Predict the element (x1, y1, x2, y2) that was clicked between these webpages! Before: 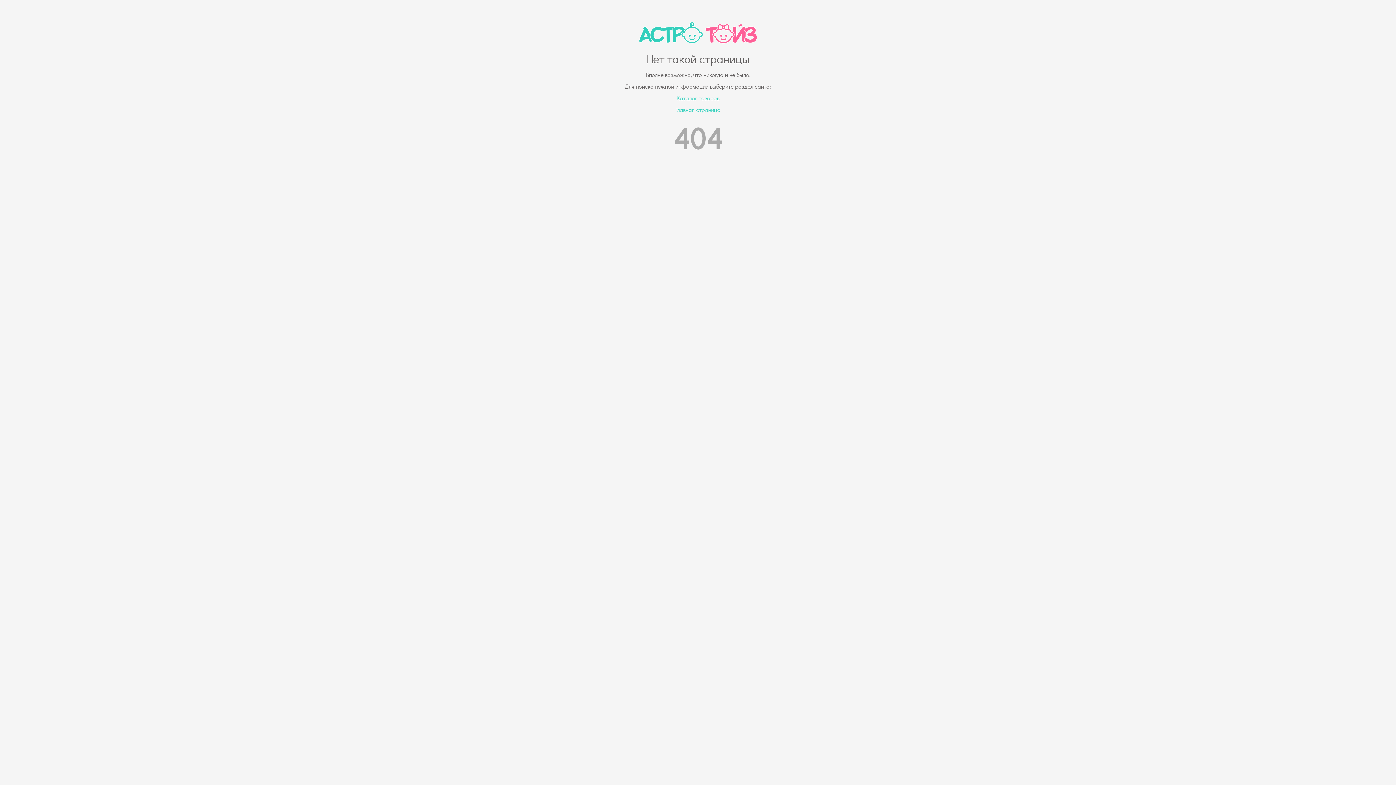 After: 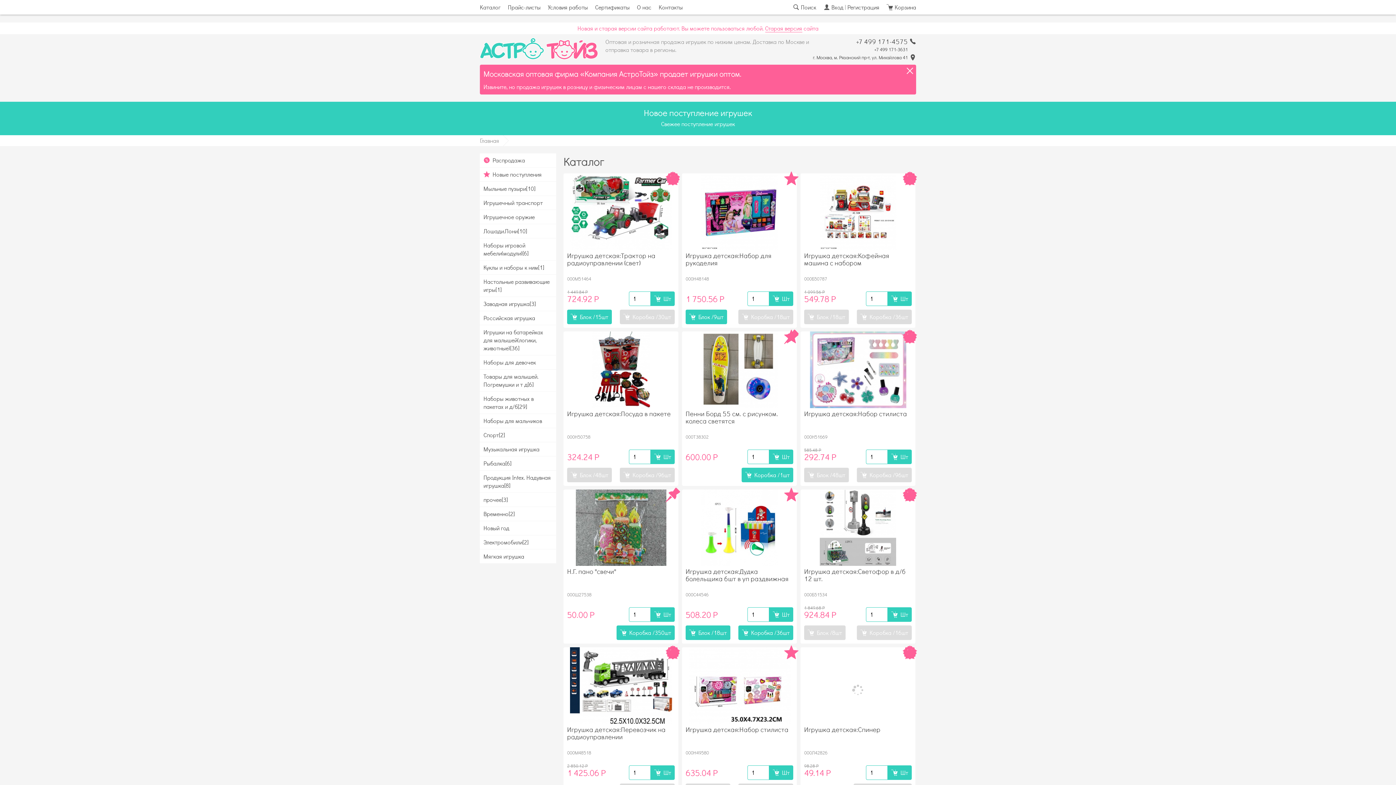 Action: label: Каталог товаров bbox: (676, 94, 719, 101)